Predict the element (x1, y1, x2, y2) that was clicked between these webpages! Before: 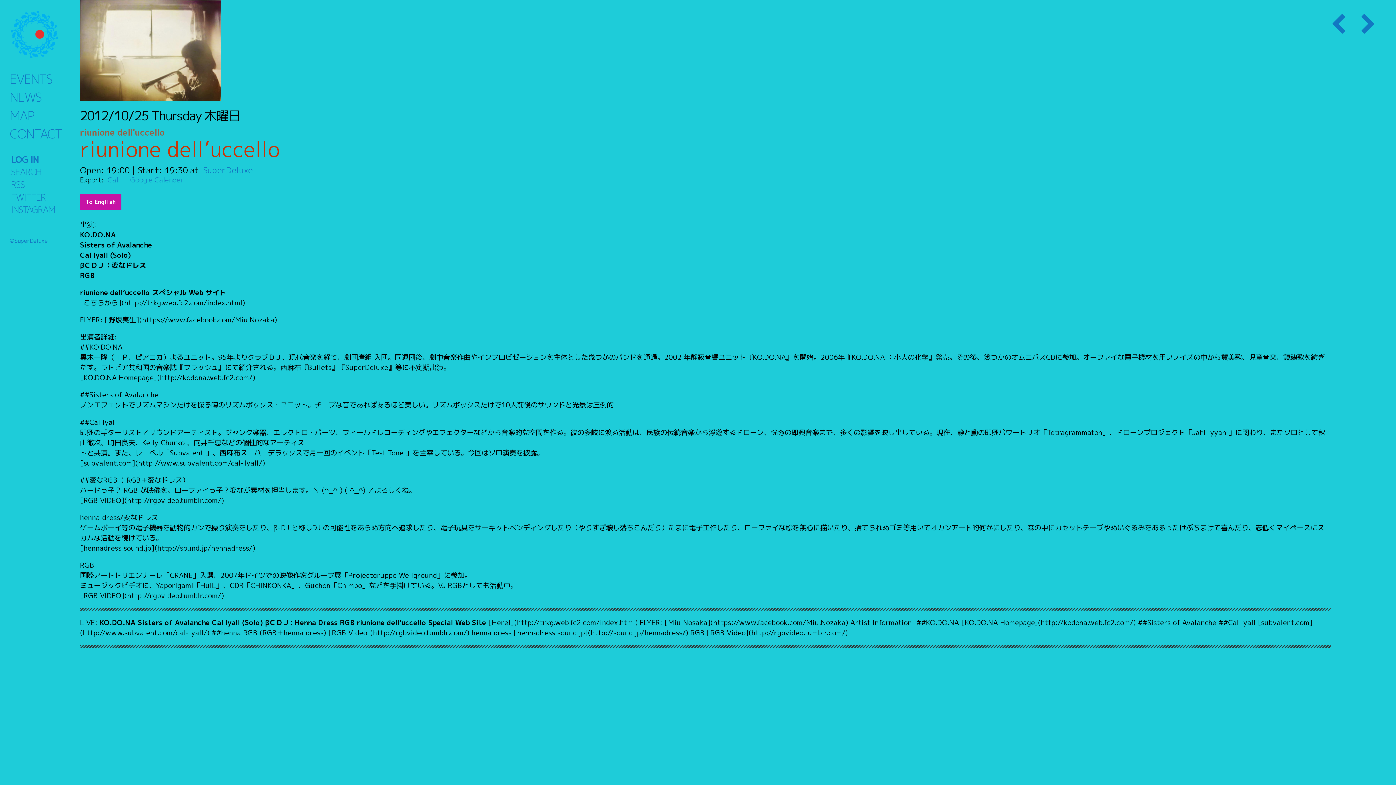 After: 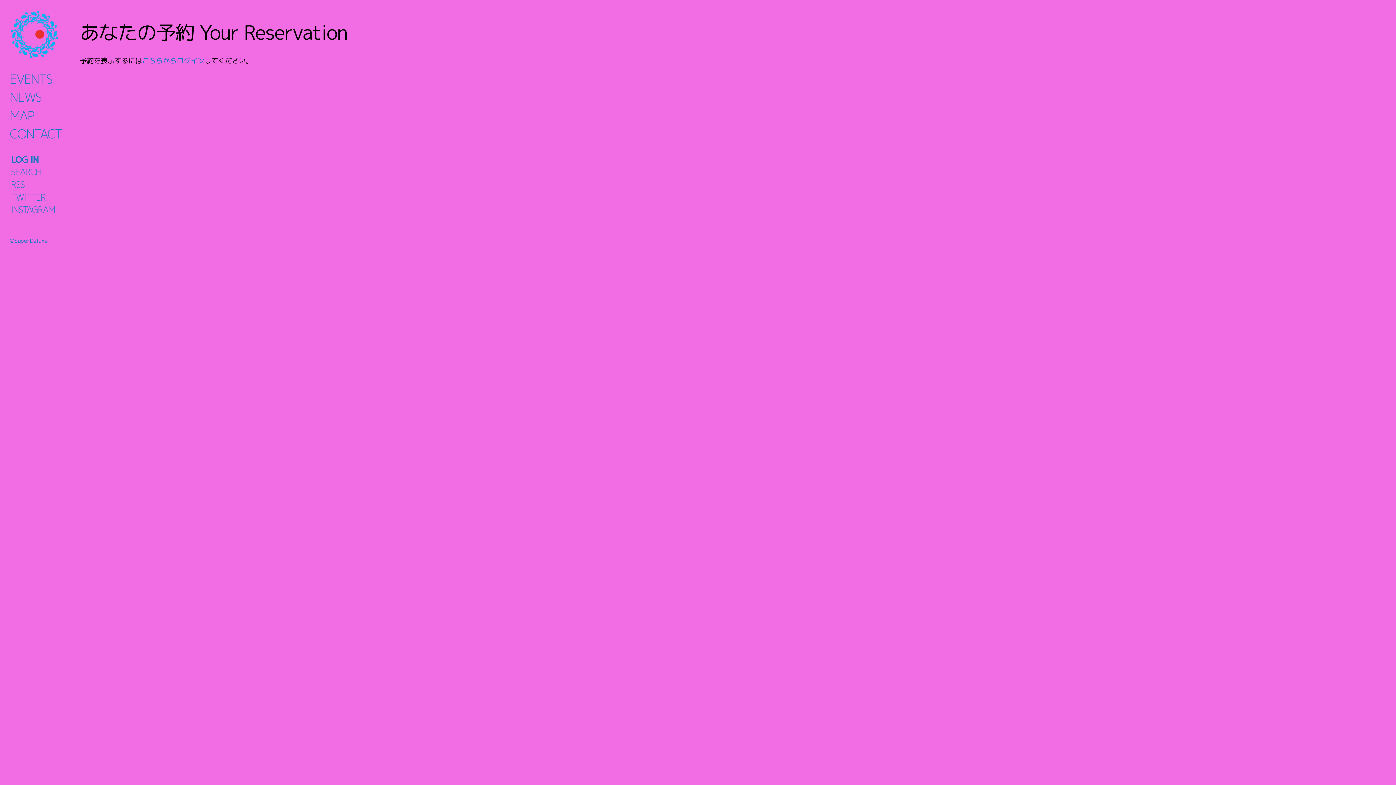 Action: bbox: (10, 155, 38, 164) label: LOG IN
ログイン